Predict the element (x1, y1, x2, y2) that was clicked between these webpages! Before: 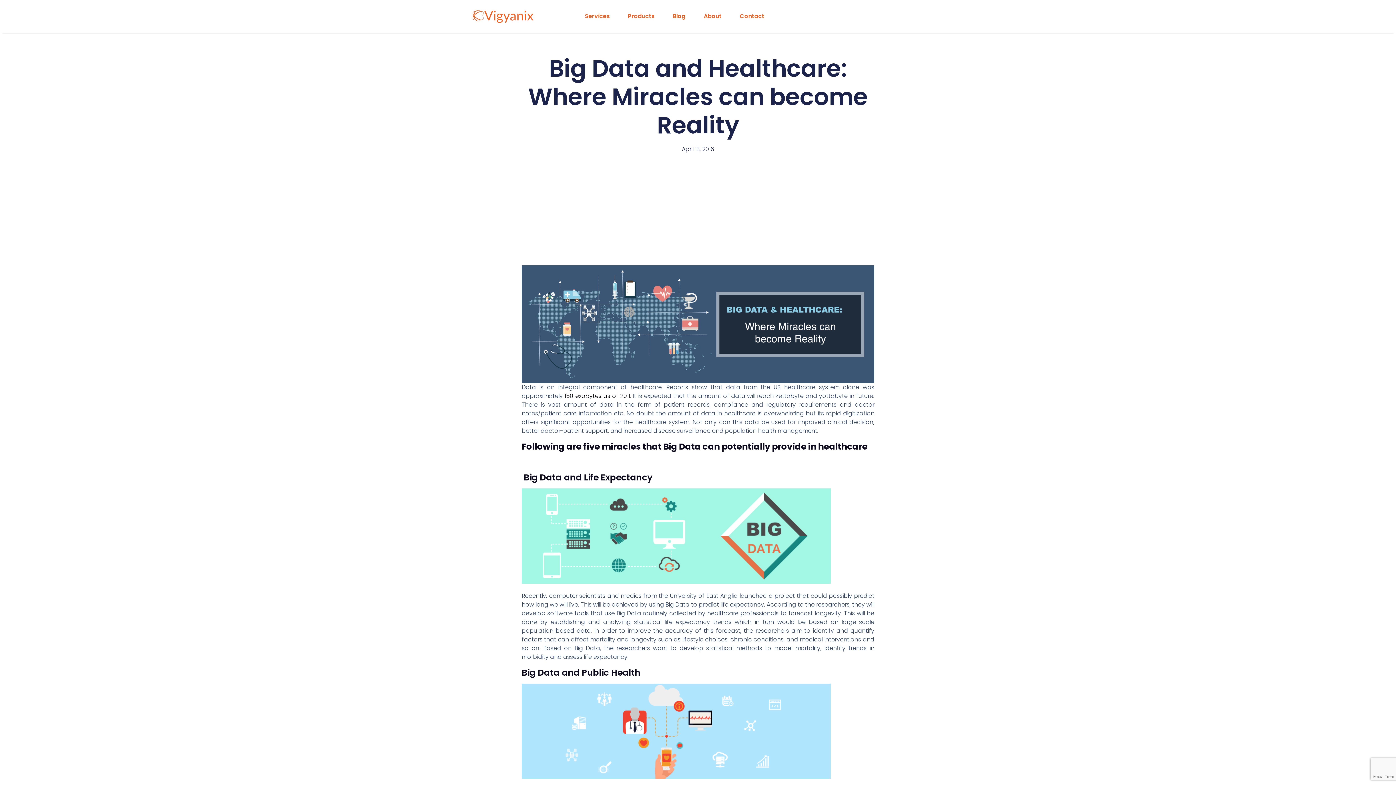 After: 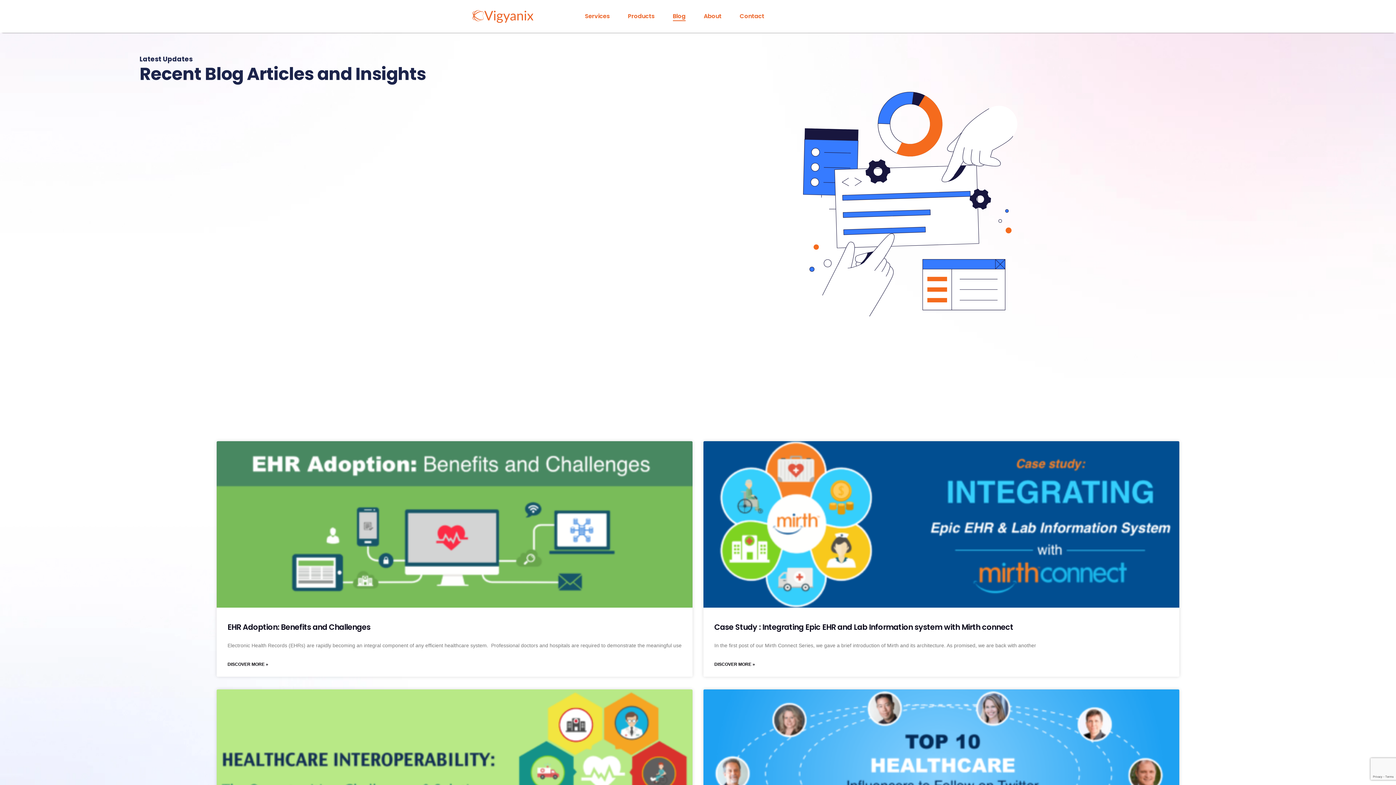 Action: bbox: (672, 11, 685, 21) label: Blog